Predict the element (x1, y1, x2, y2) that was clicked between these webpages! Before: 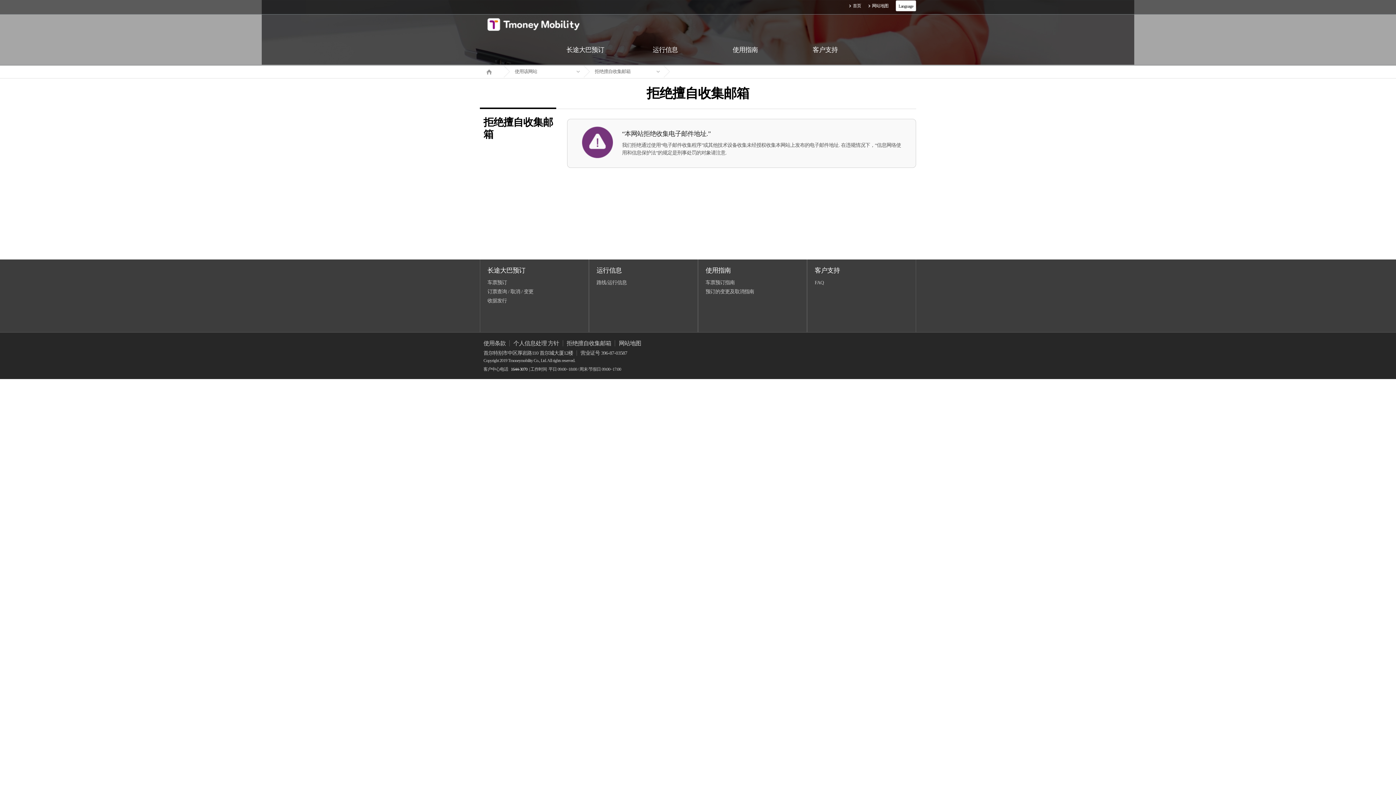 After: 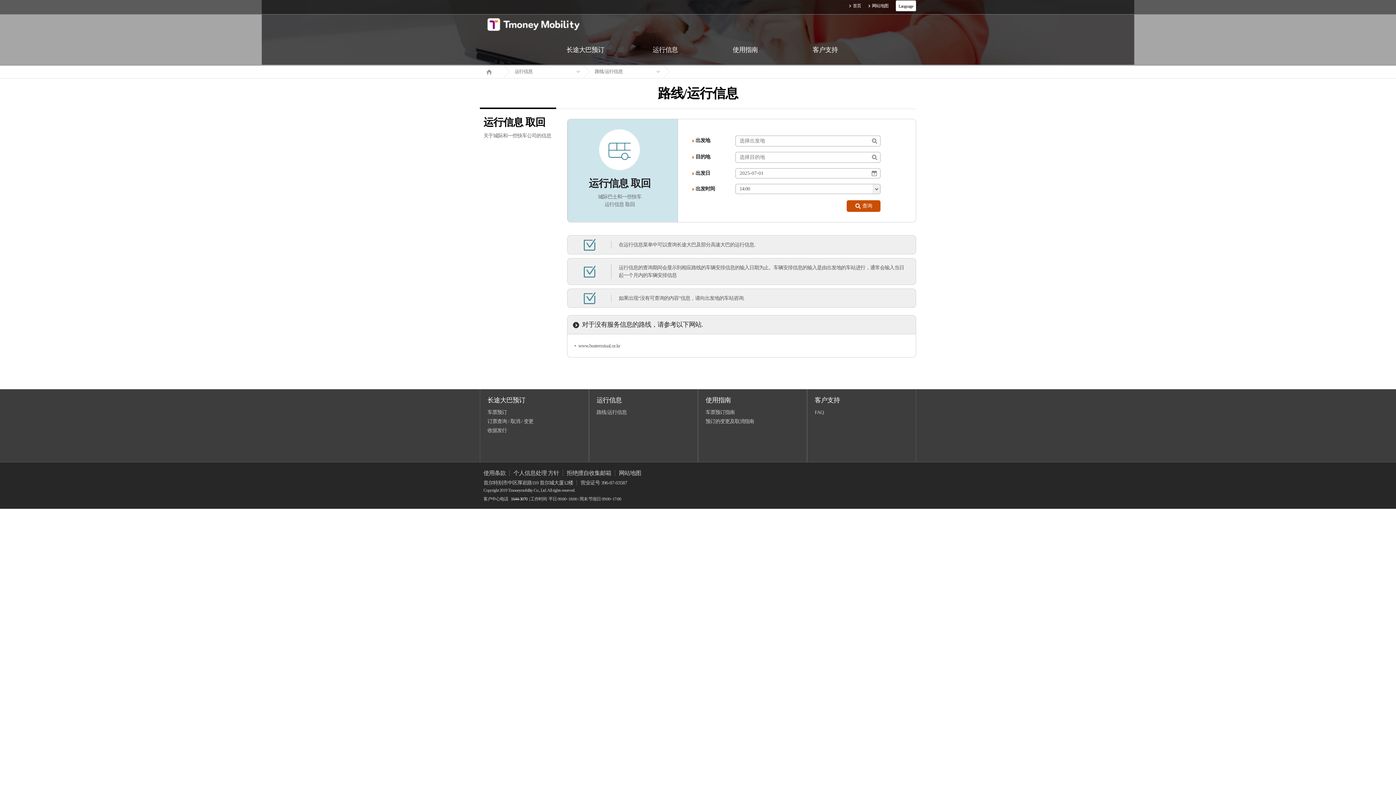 Action: bbox: (596, 266, 621, 274) label: 运行信息